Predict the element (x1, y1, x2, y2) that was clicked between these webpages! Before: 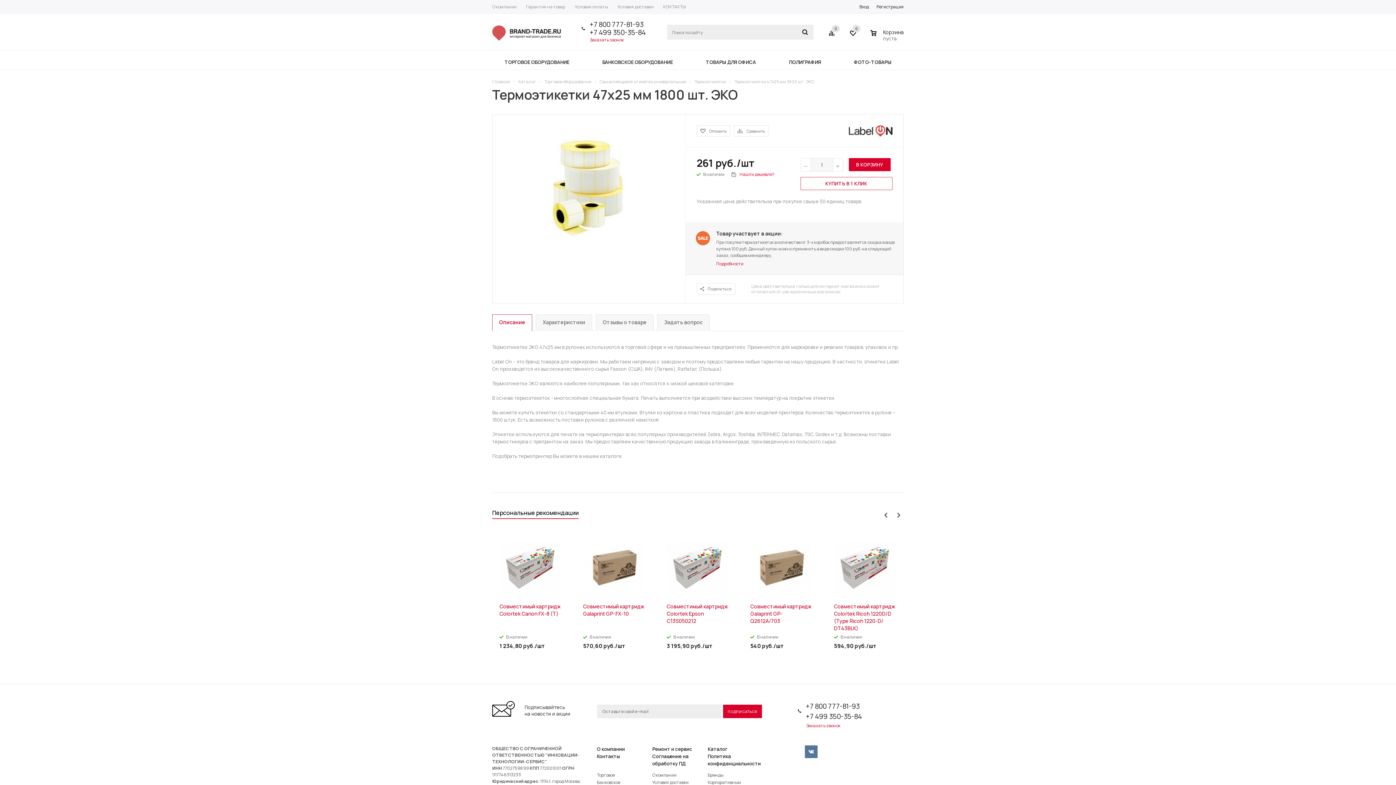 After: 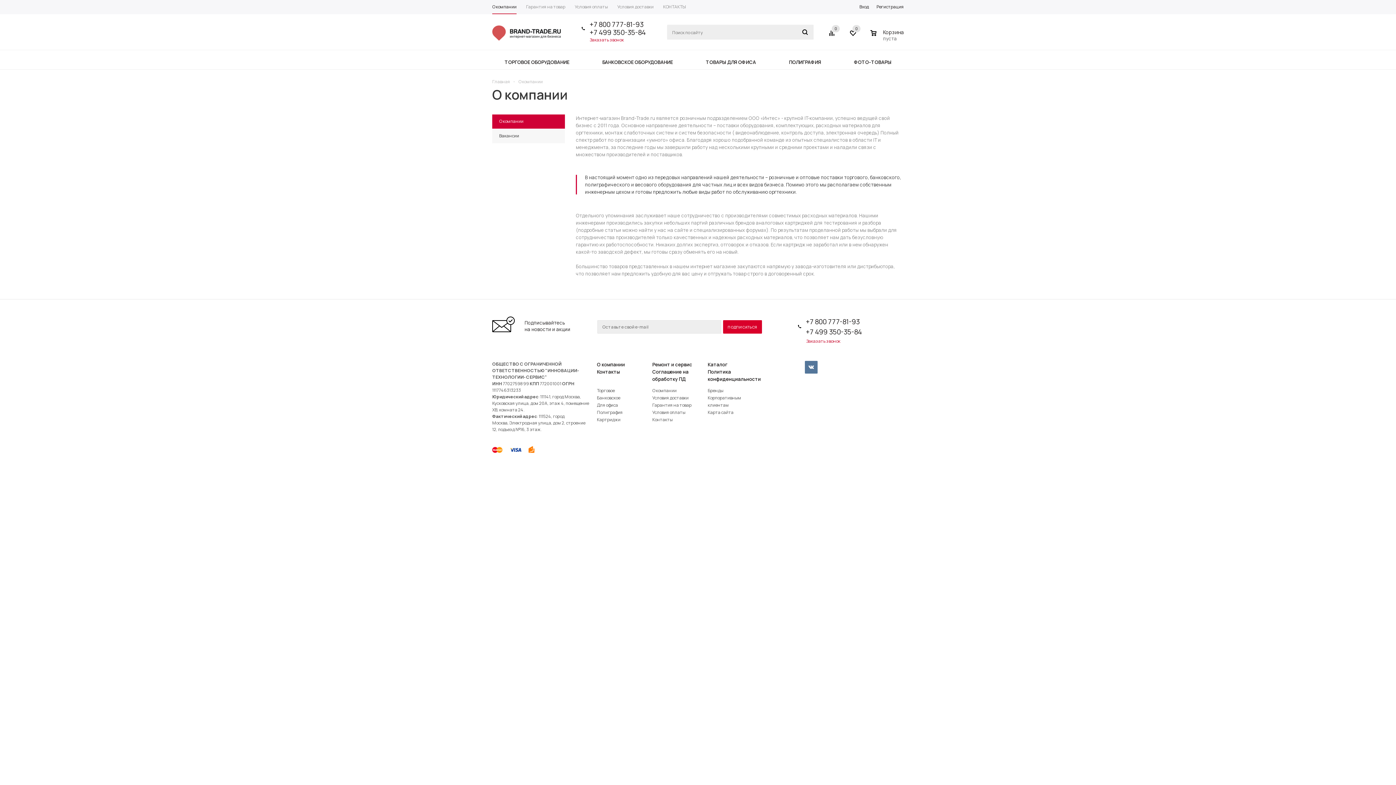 Action: bbox: (652, 772, 676, 778) label: О компании